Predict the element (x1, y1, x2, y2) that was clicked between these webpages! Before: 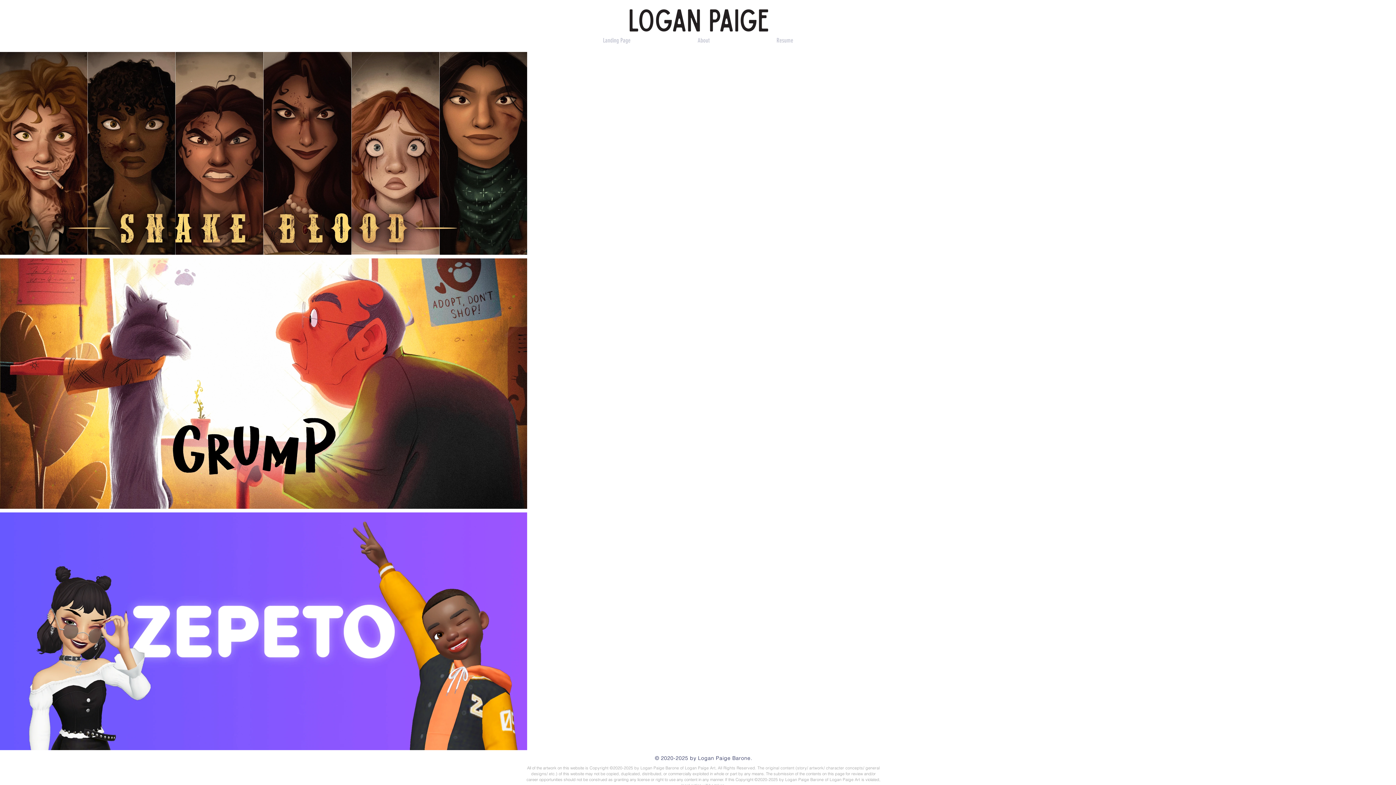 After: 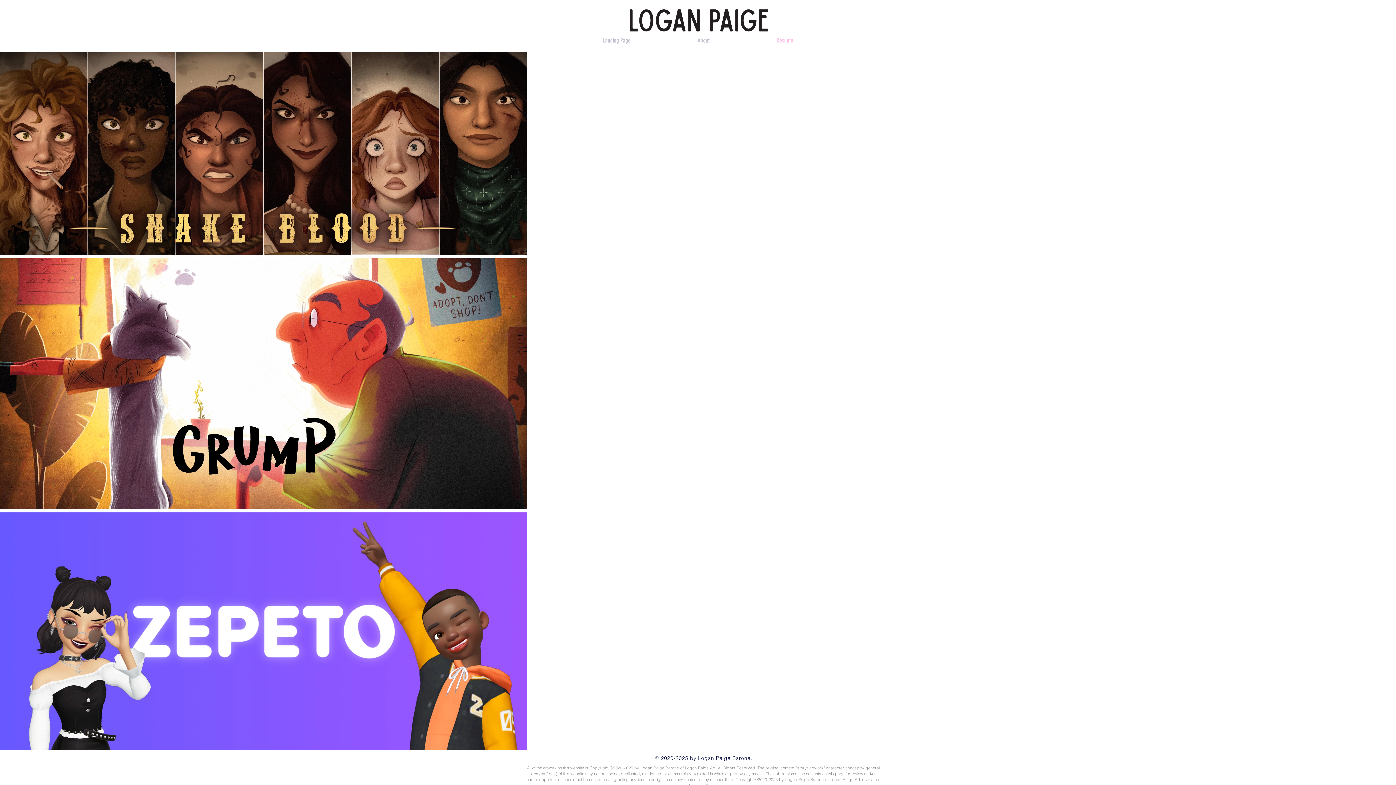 Action: label: Resume bbox: (743, 31, 826, 49)